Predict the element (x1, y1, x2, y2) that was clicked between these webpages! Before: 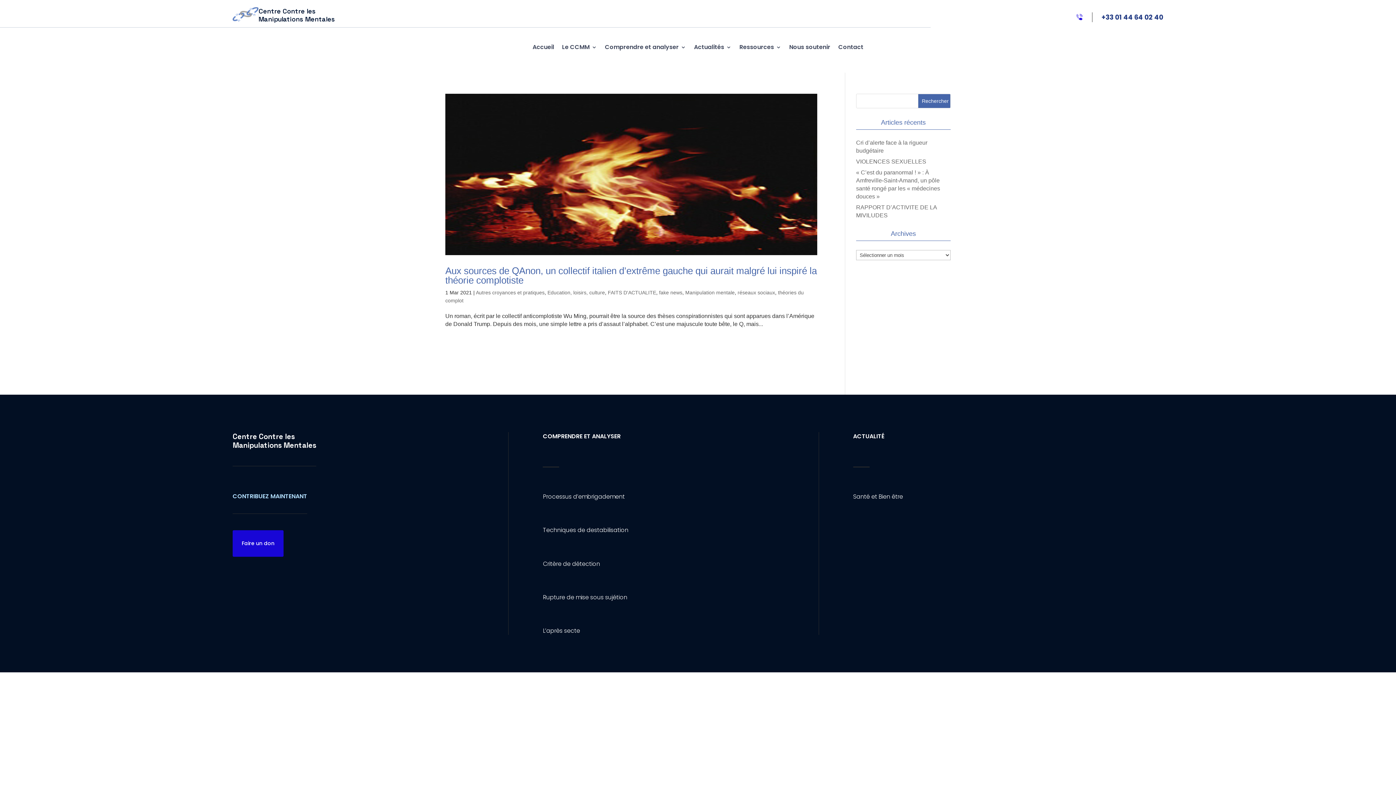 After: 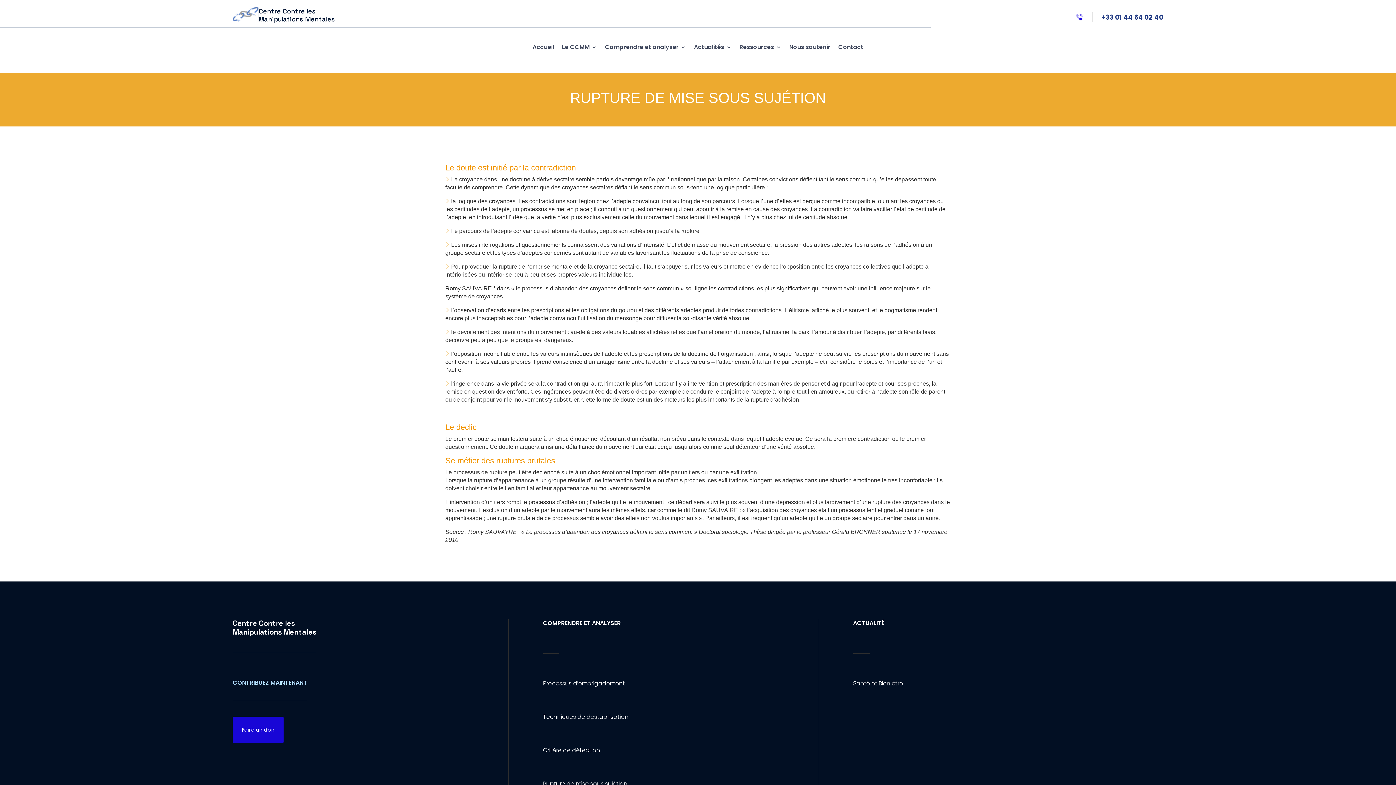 Action: label: Rupture de mise sous sujétion bbox: (543, 593, 627, 601)